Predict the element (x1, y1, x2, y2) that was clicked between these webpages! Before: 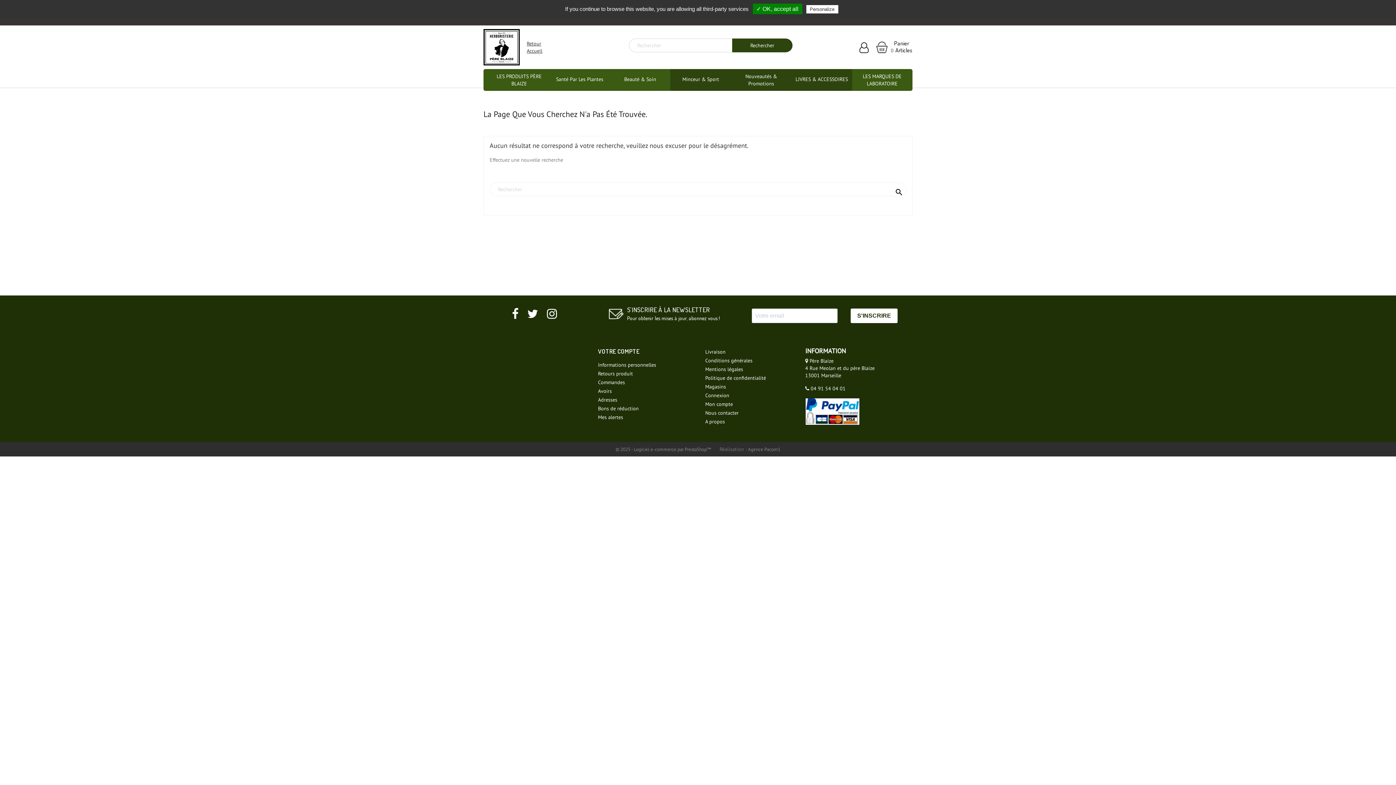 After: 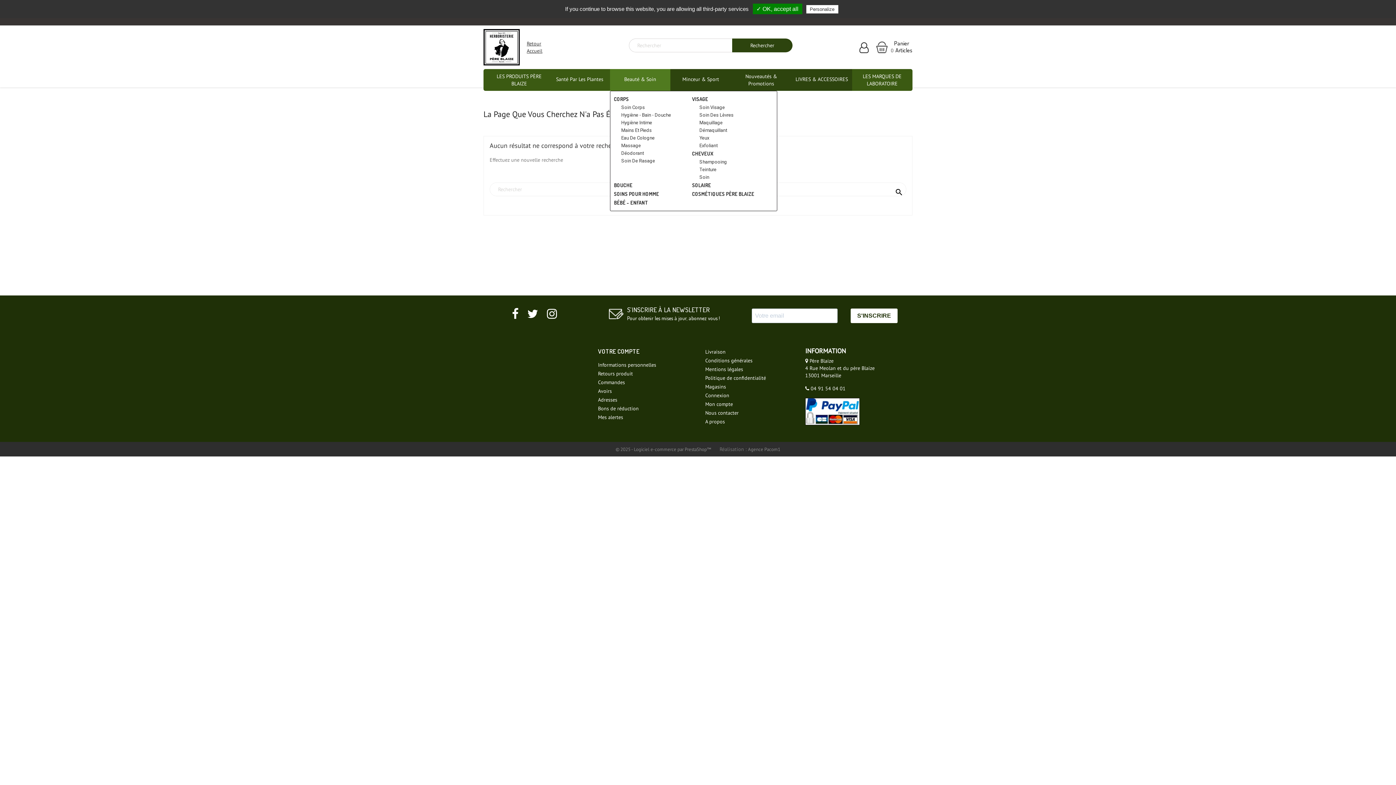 Action: label: Beauté & Soin bbox: (613, 72, 667, 87)